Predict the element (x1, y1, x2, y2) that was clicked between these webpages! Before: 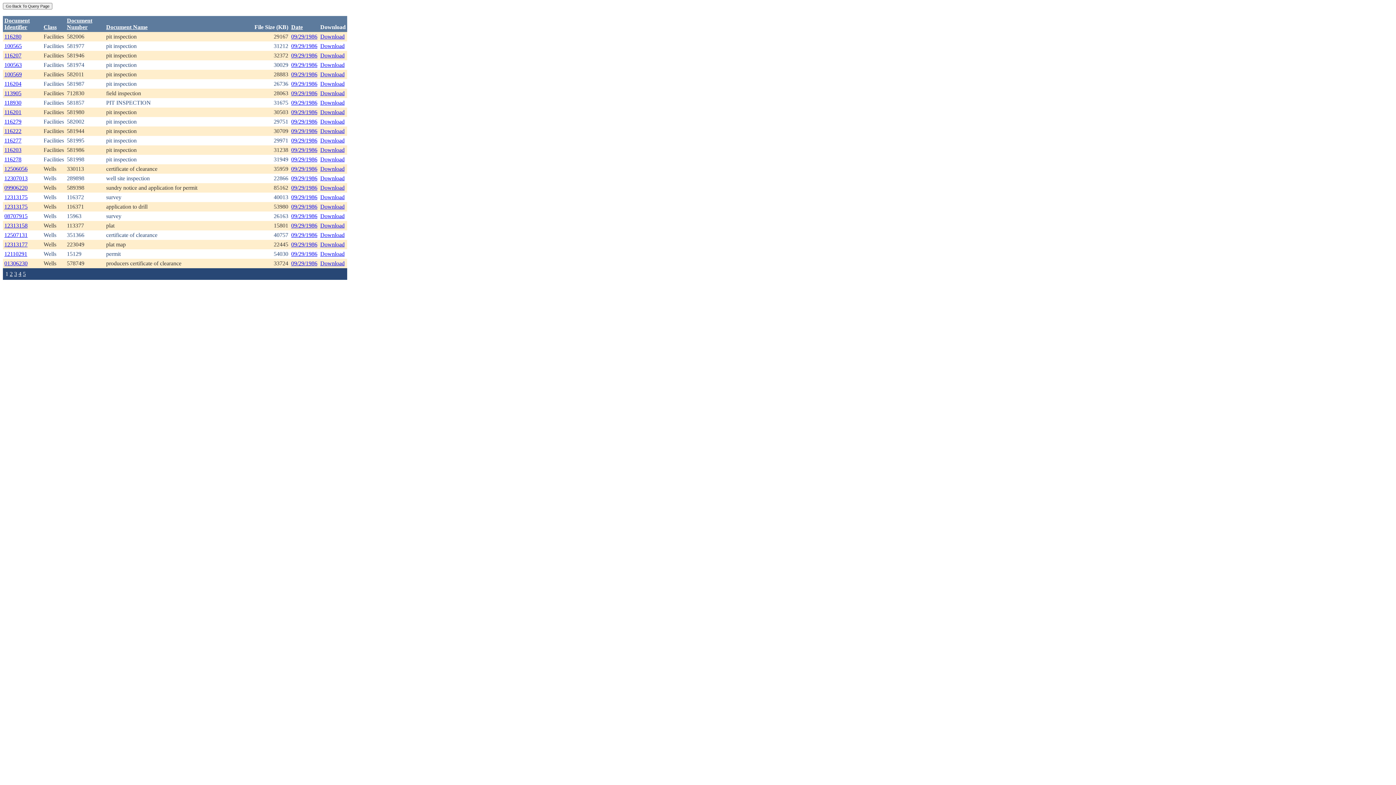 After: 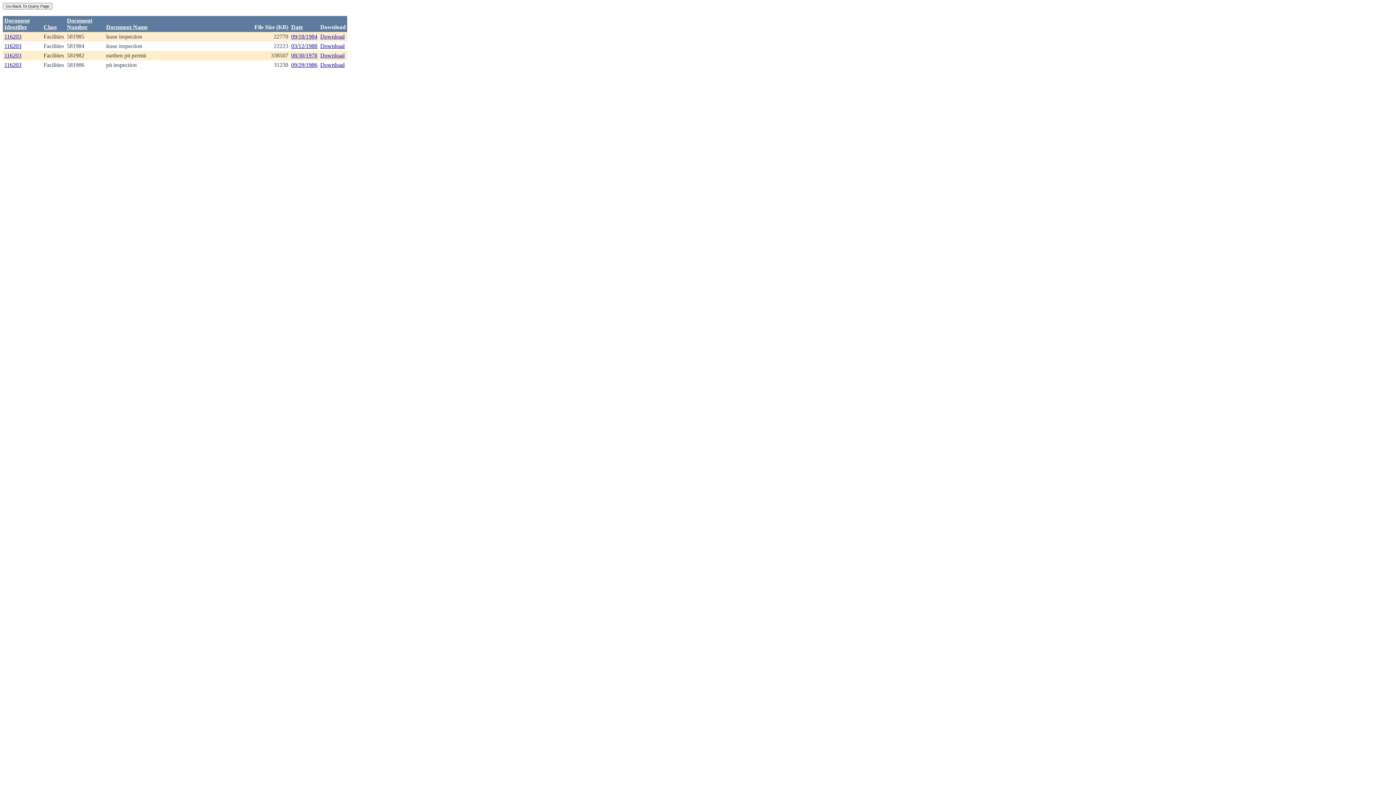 Action: bbox: (4, 146, 21, 153) label: 116203